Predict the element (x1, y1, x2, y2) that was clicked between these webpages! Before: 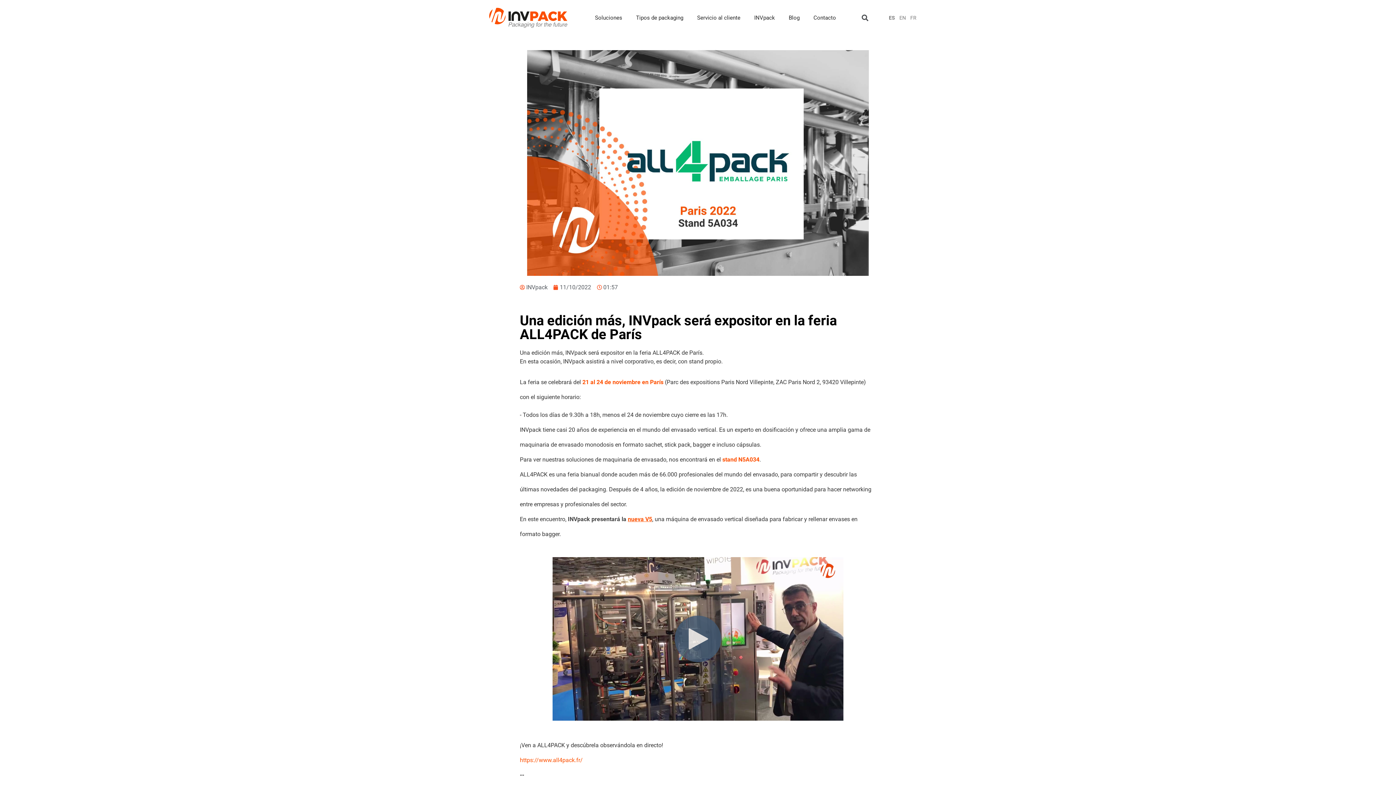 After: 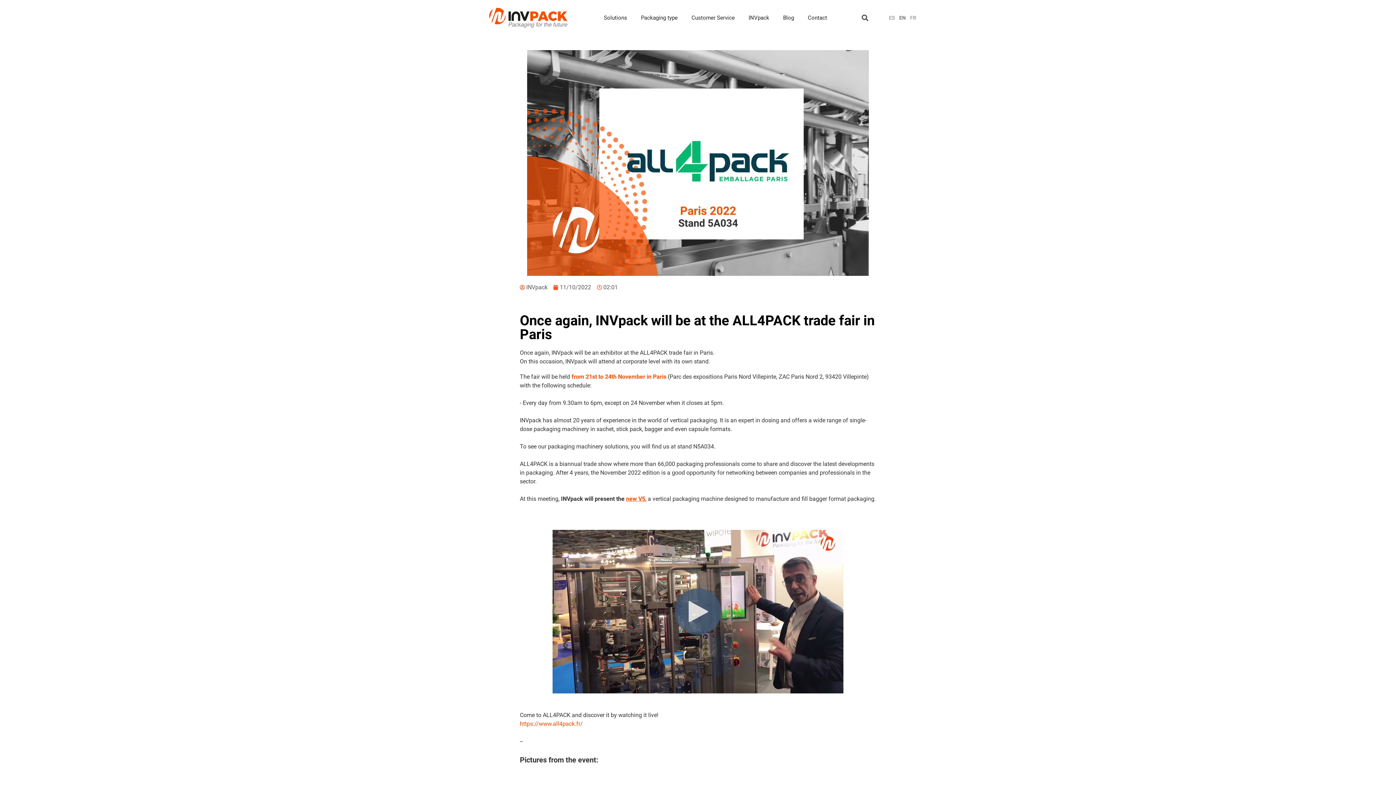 Action: bbox: (898, 9, 906, 26) label: EN